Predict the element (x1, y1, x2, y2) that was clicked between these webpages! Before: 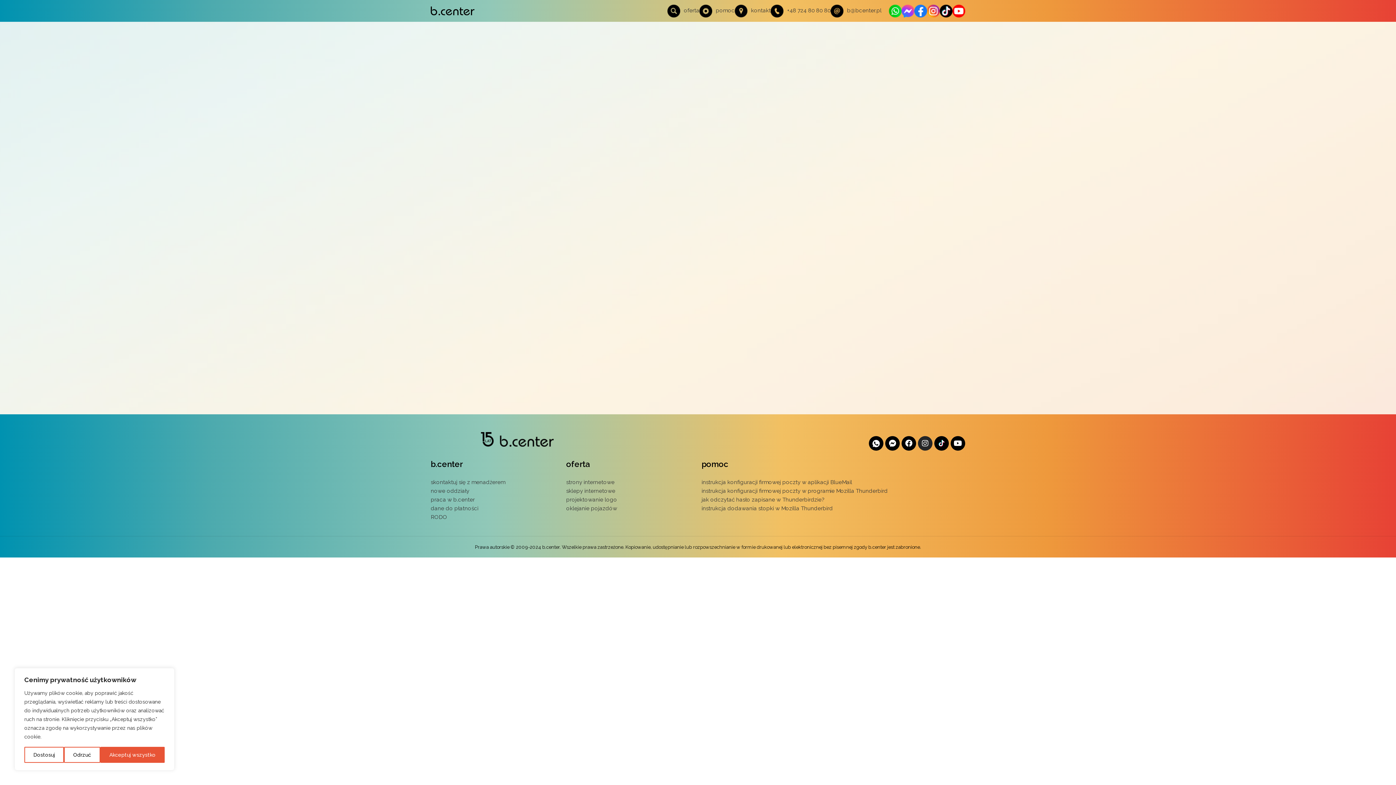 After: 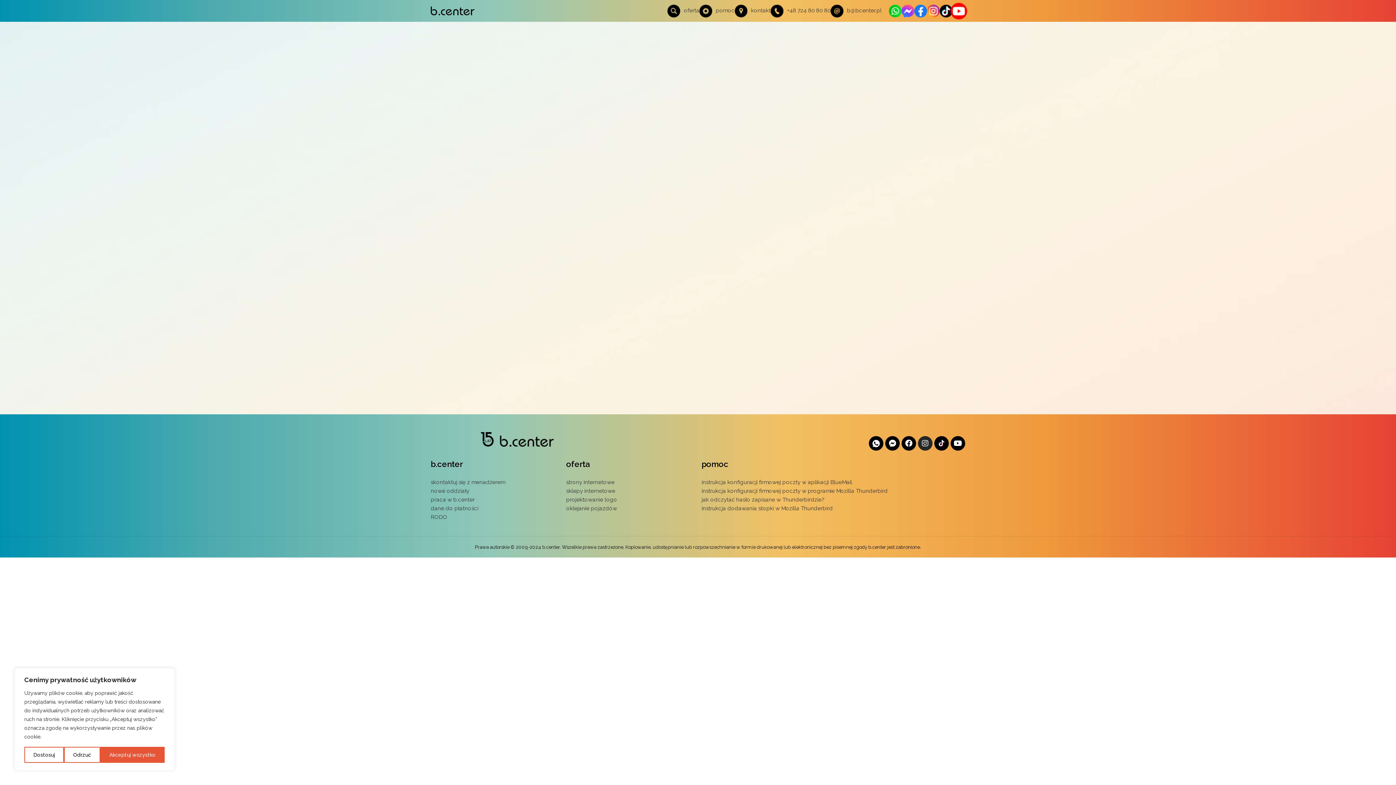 Action: bbox: (952, 3, 965, 18)